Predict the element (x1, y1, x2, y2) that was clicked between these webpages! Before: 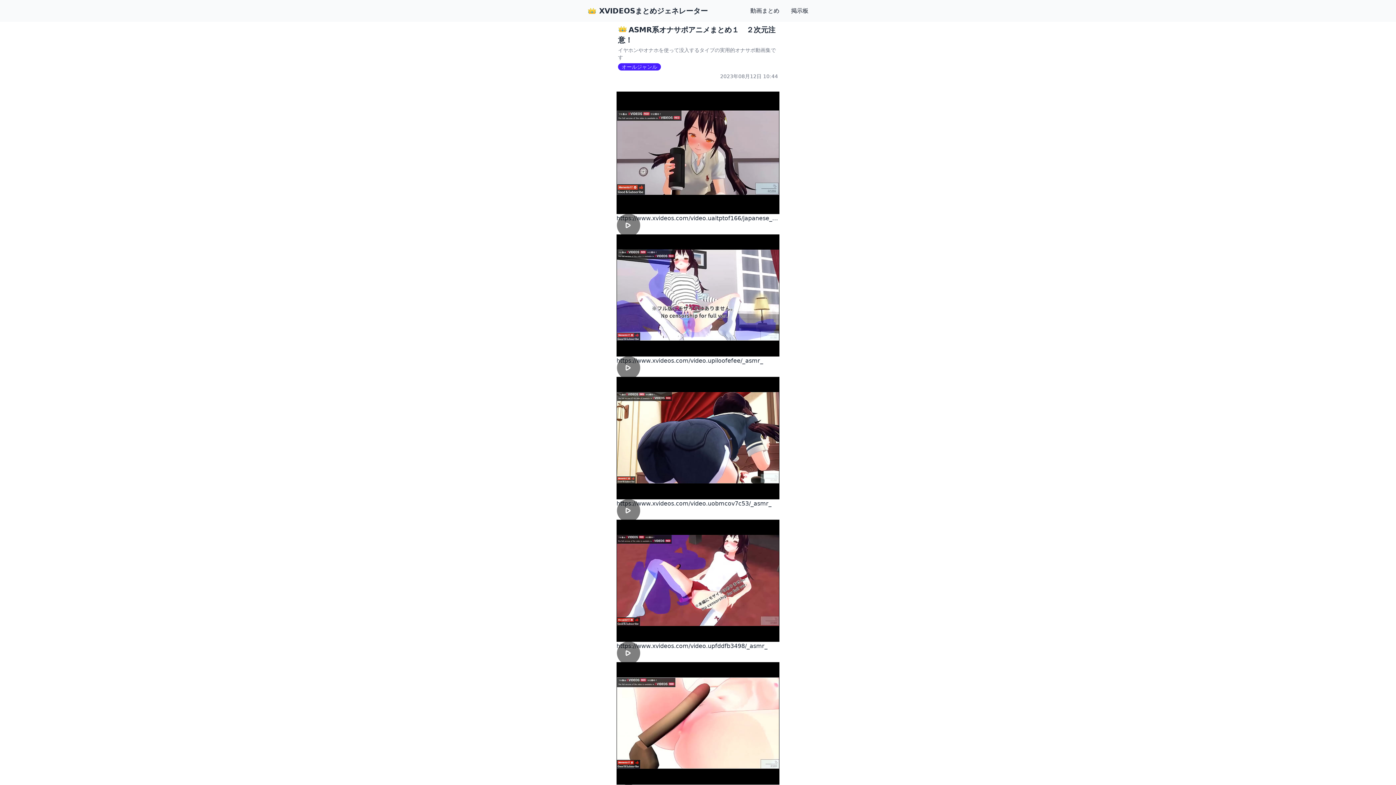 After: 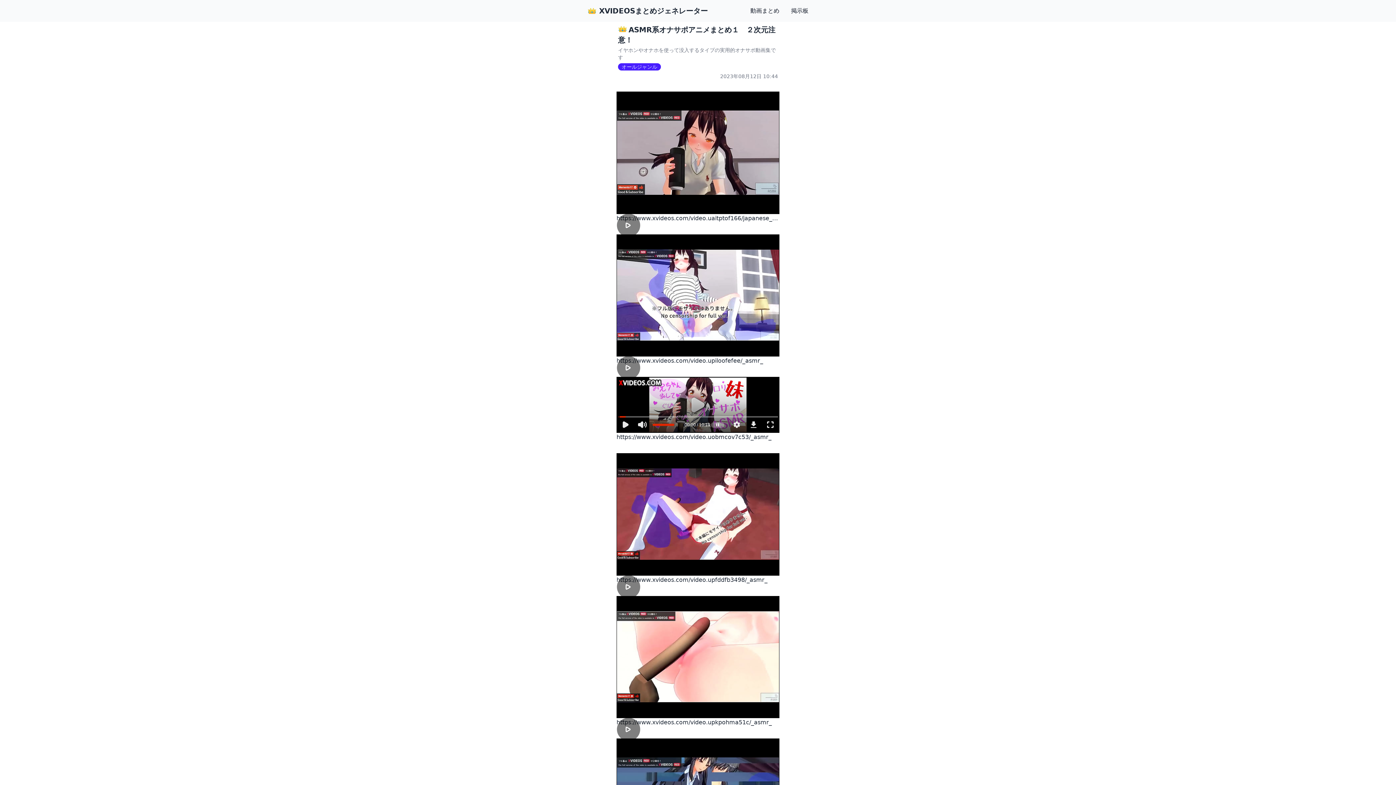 Action: bbox: (617, 377, 779, 499)